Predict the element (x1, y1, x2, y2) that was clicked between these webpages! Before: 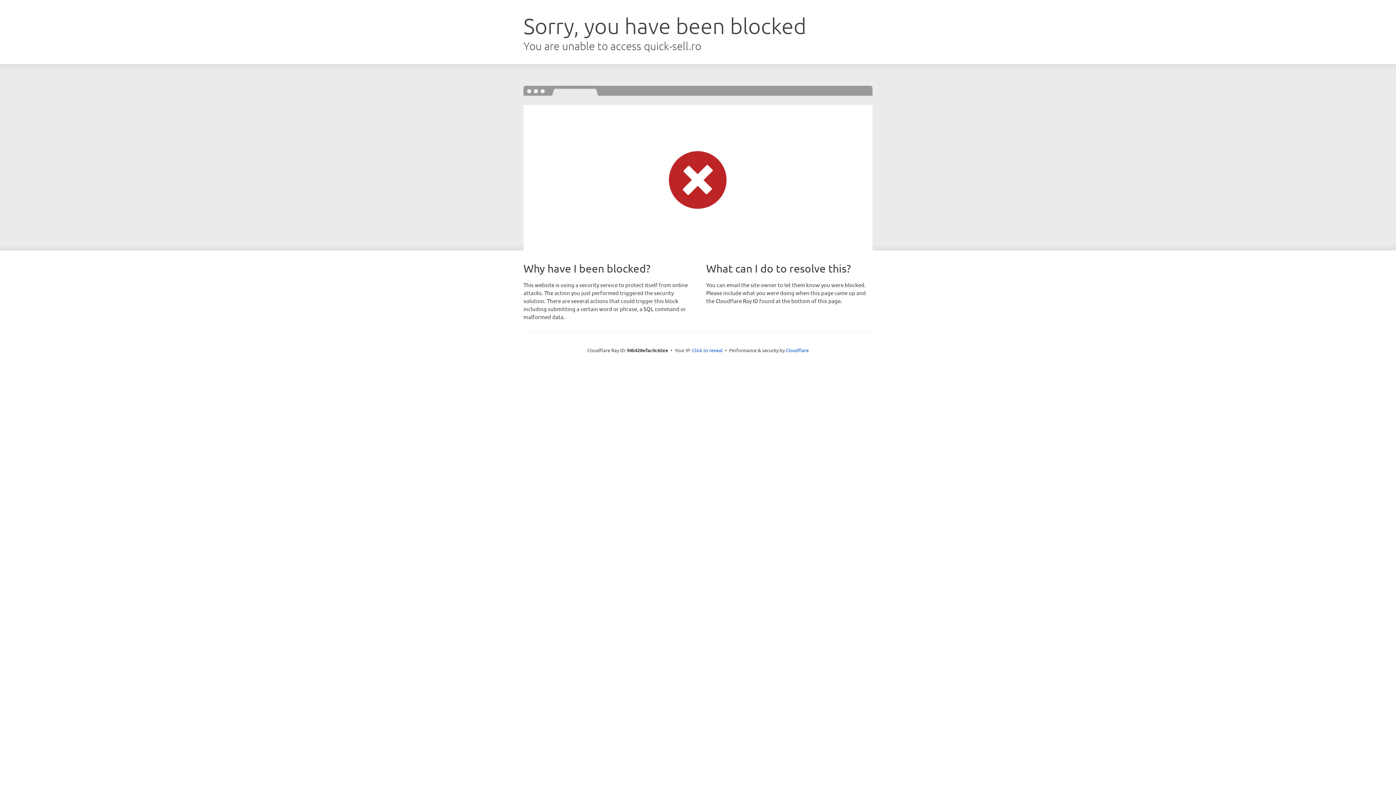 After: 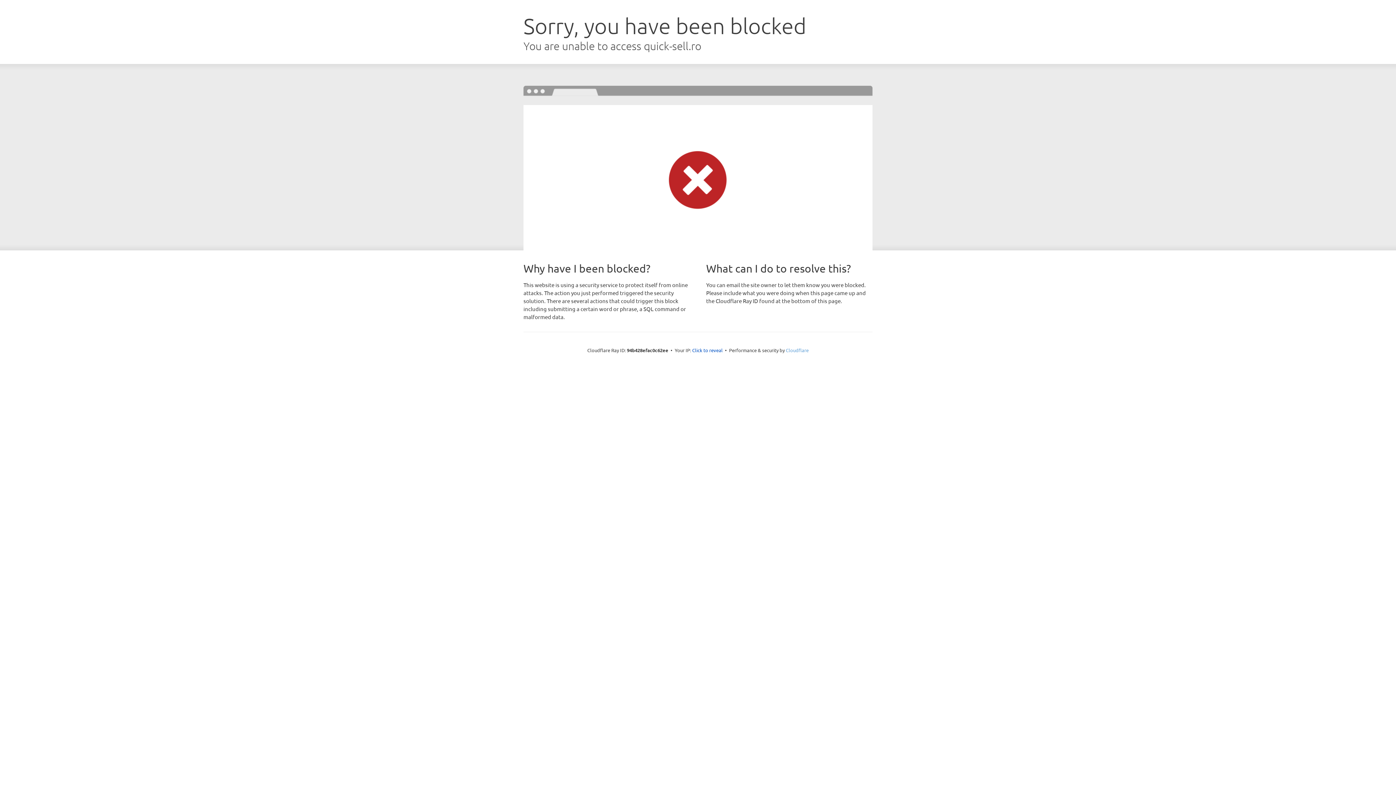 Action: bbox: (786, 347, 808, 353) label: Cloudflare